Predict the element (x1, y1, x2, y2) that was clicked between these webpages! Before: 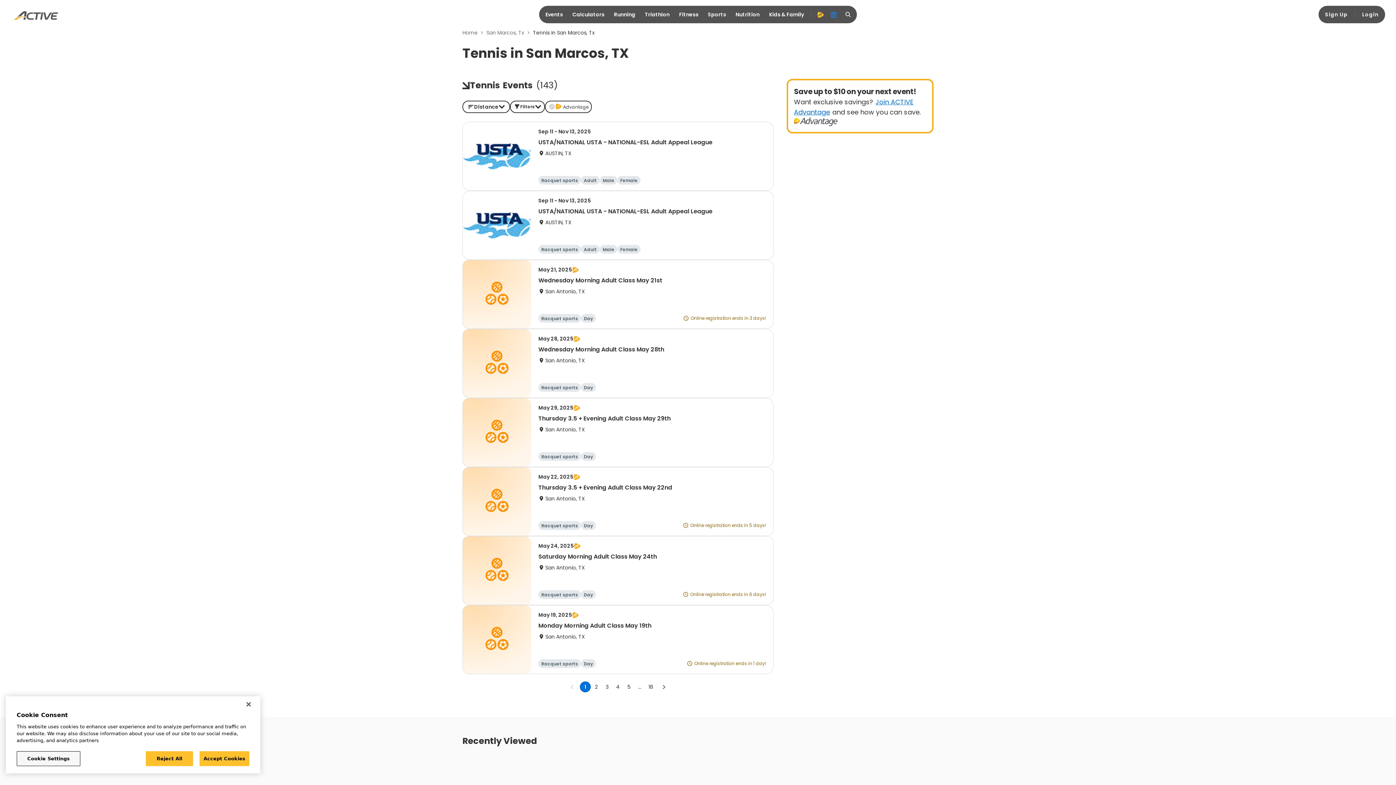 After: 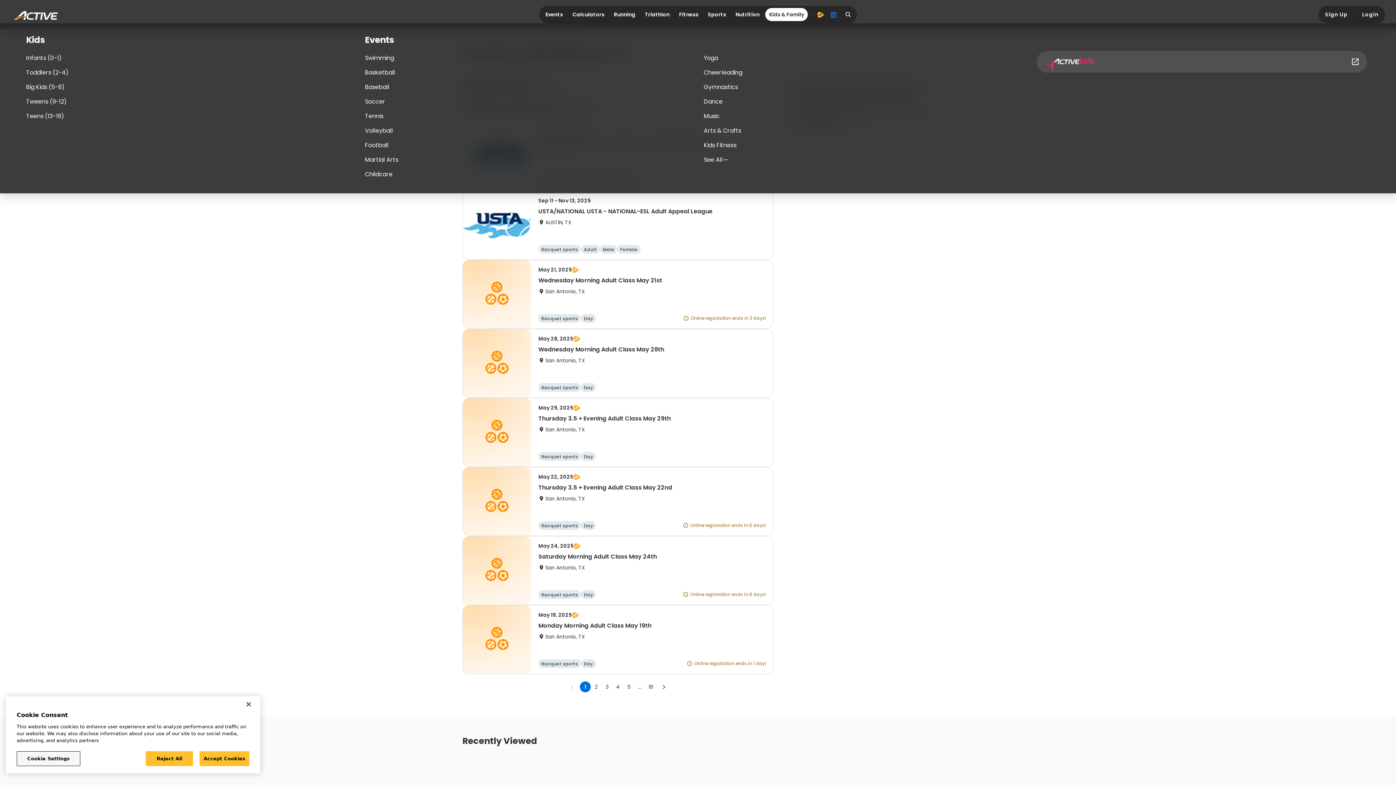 Action: label: Kids & Family bbox: (765, 40, 808, 53)